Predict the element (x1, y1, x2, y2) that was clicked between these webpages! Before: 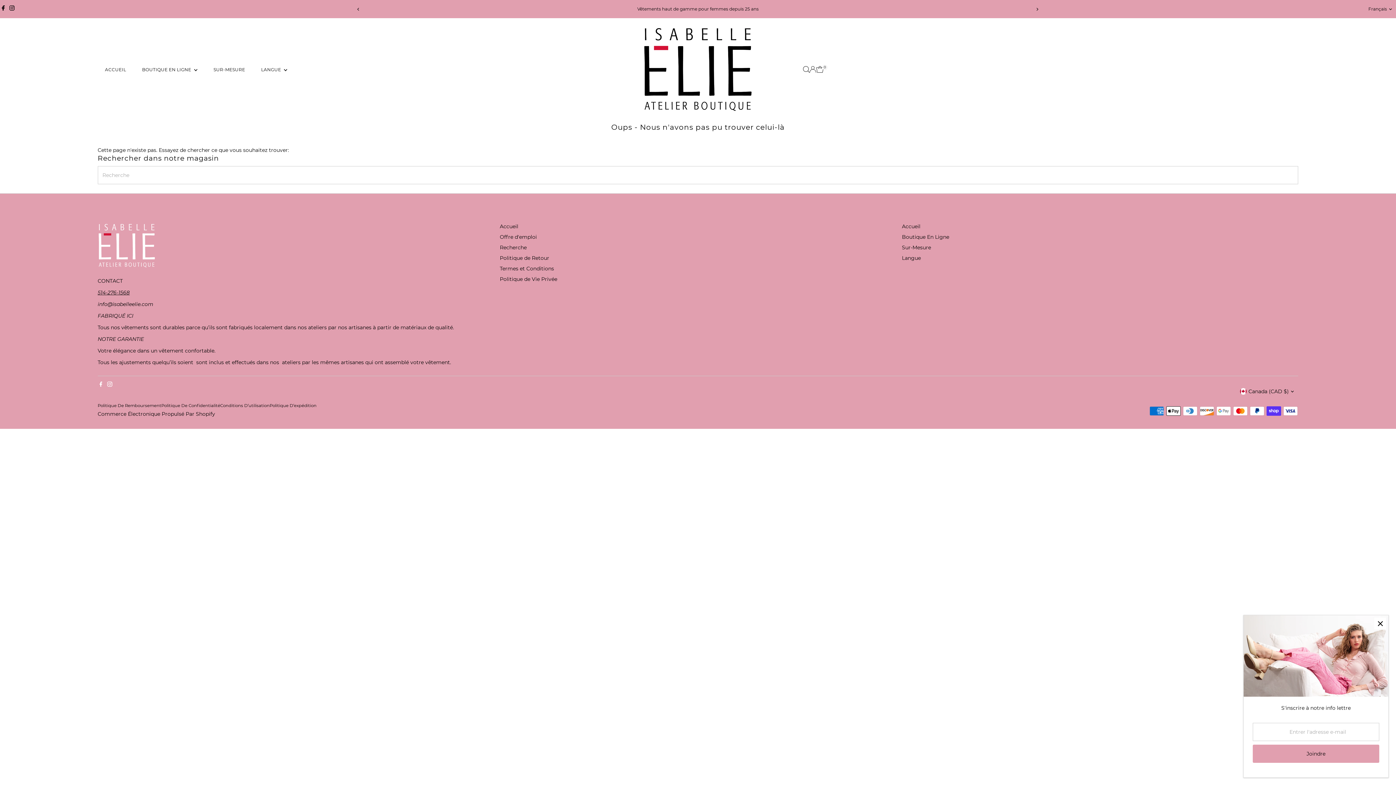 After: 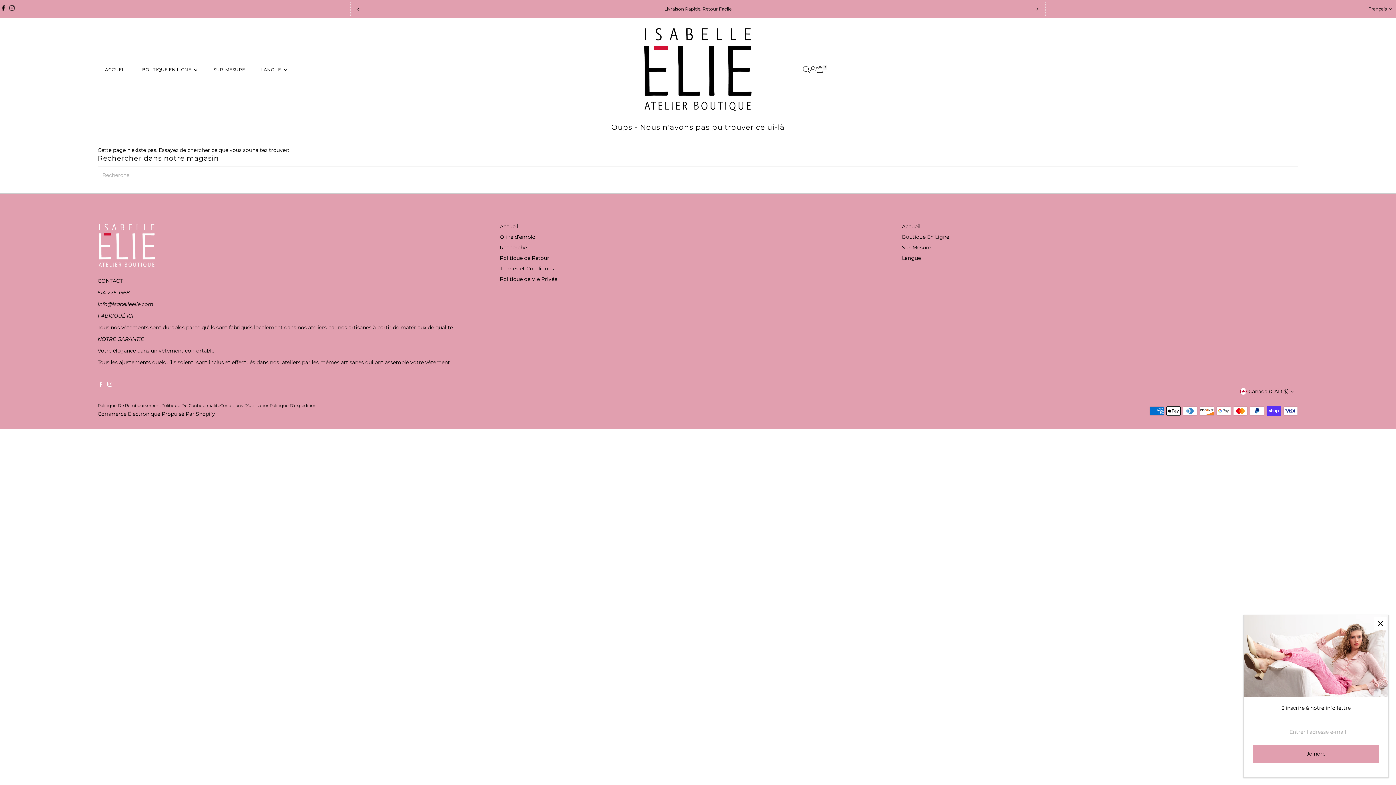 Action: label: Previous bbox: (350, 0, 366, 17)